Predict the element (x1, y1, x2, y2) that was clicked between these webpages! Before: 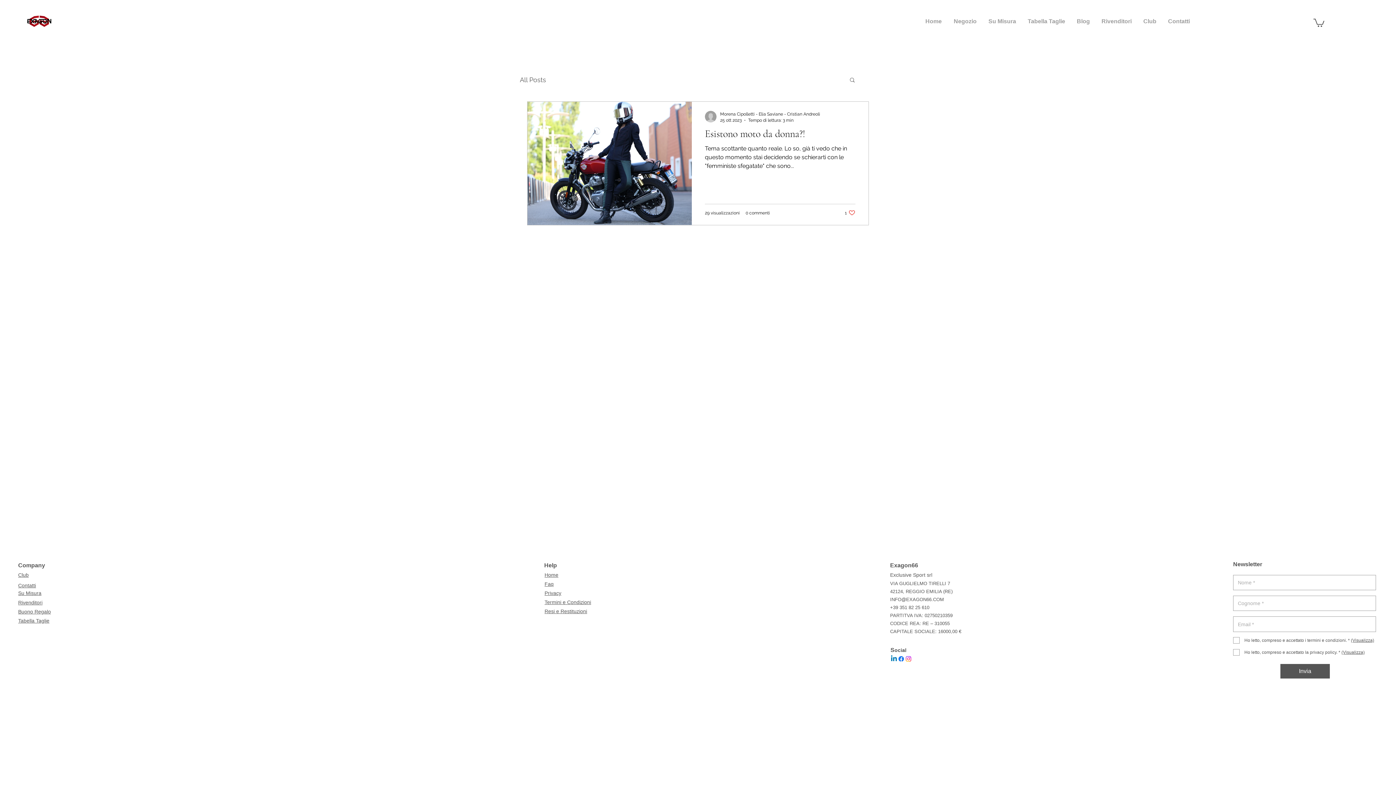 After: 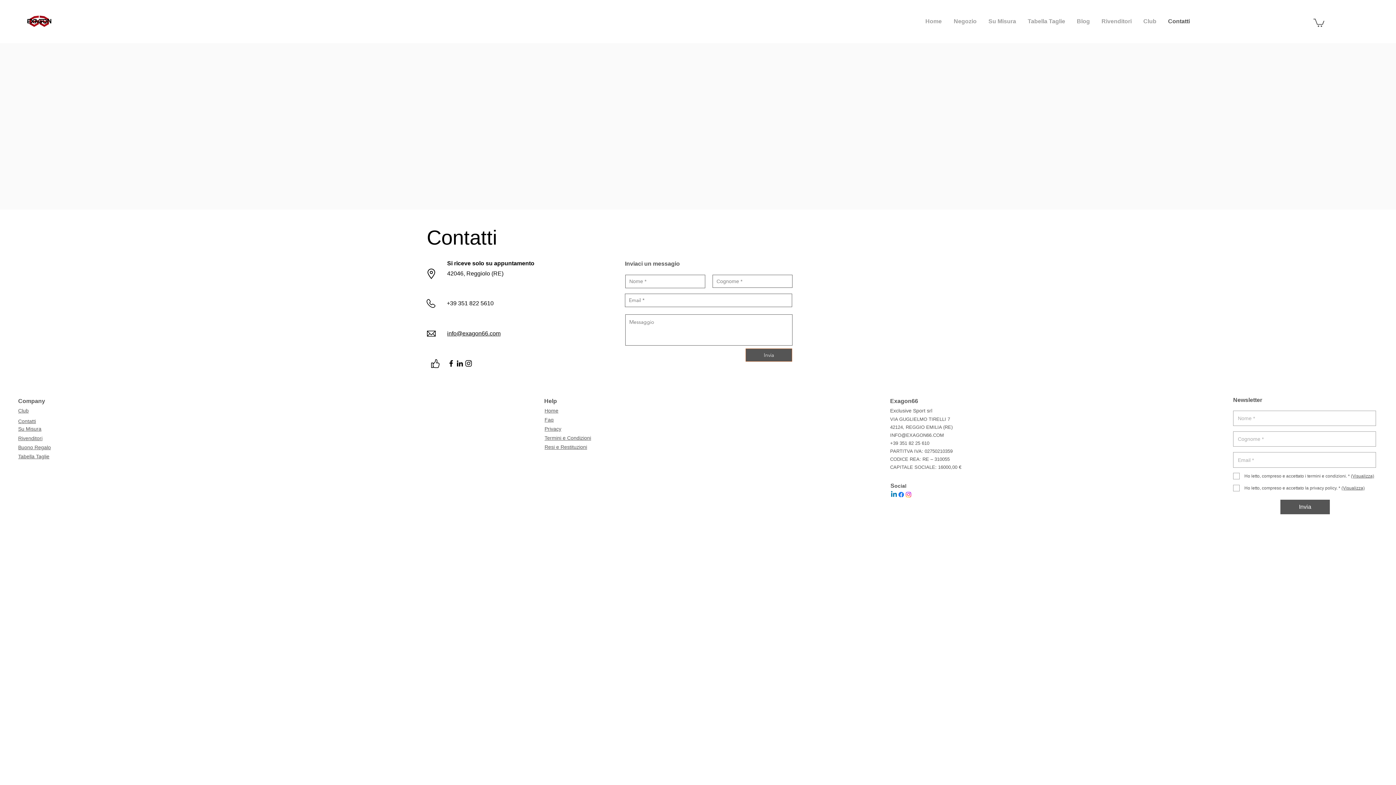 Action: label: Contatti bbox: (1162, 11, 1190, 30)